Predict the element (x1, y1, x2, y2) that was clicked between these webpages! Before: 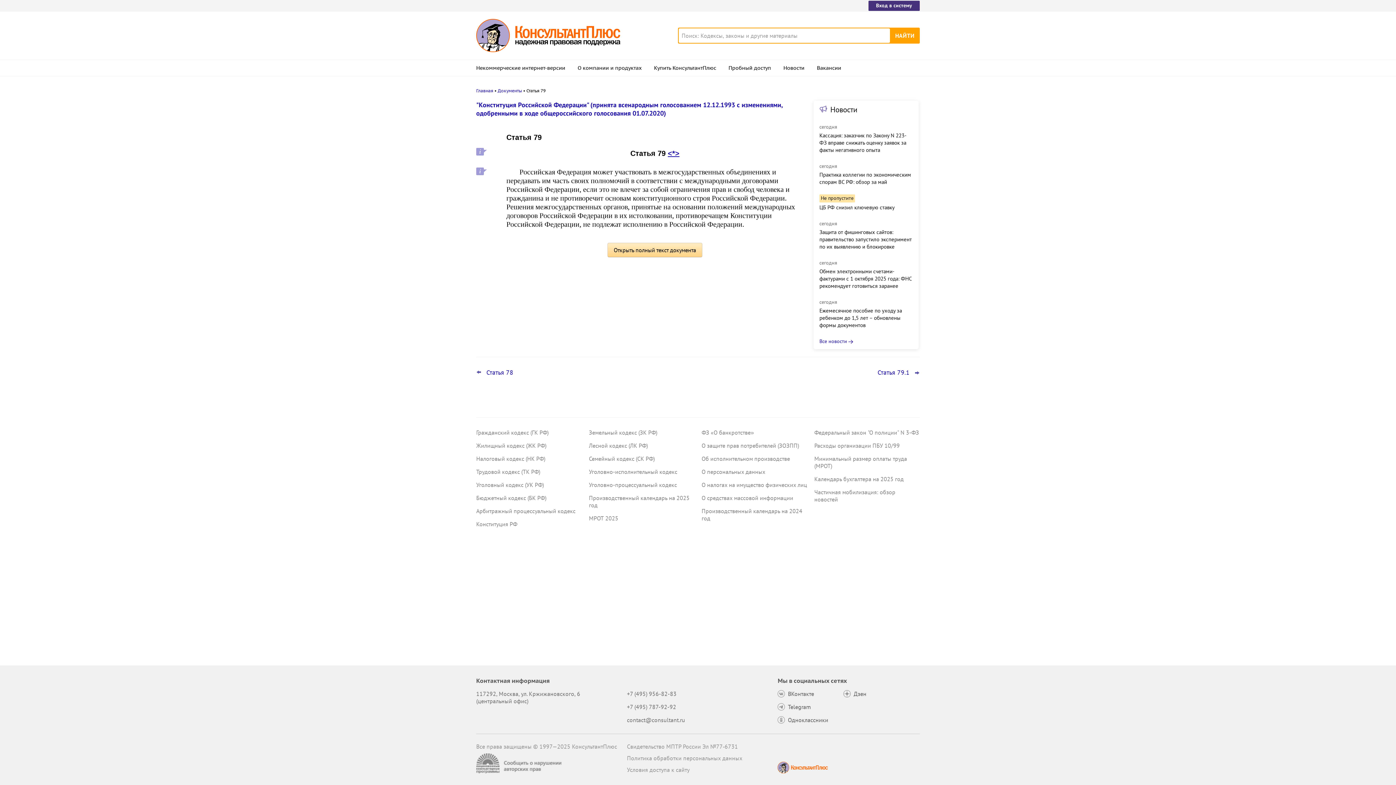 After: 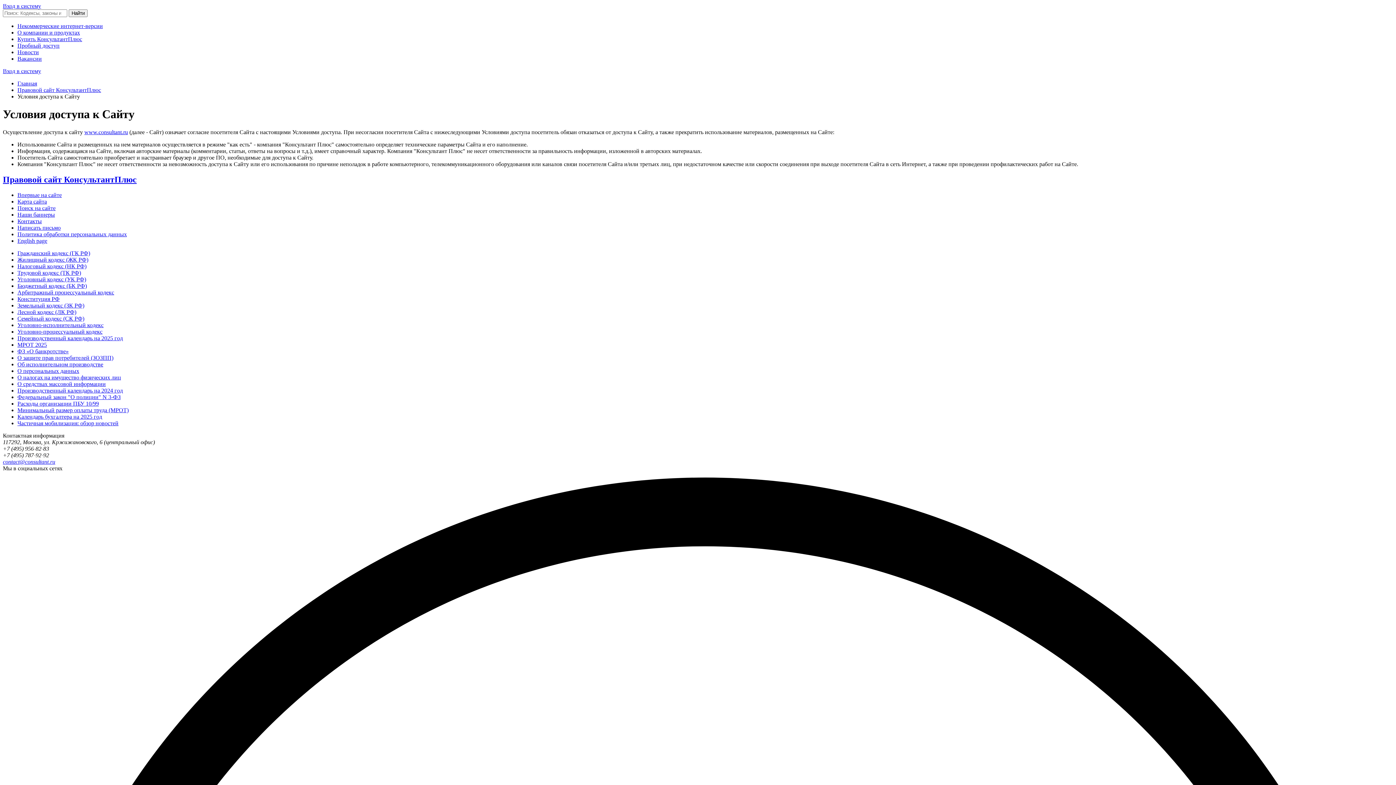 Action: bbox: (627, 766, 769, 773) label: Условия доступа к сайту